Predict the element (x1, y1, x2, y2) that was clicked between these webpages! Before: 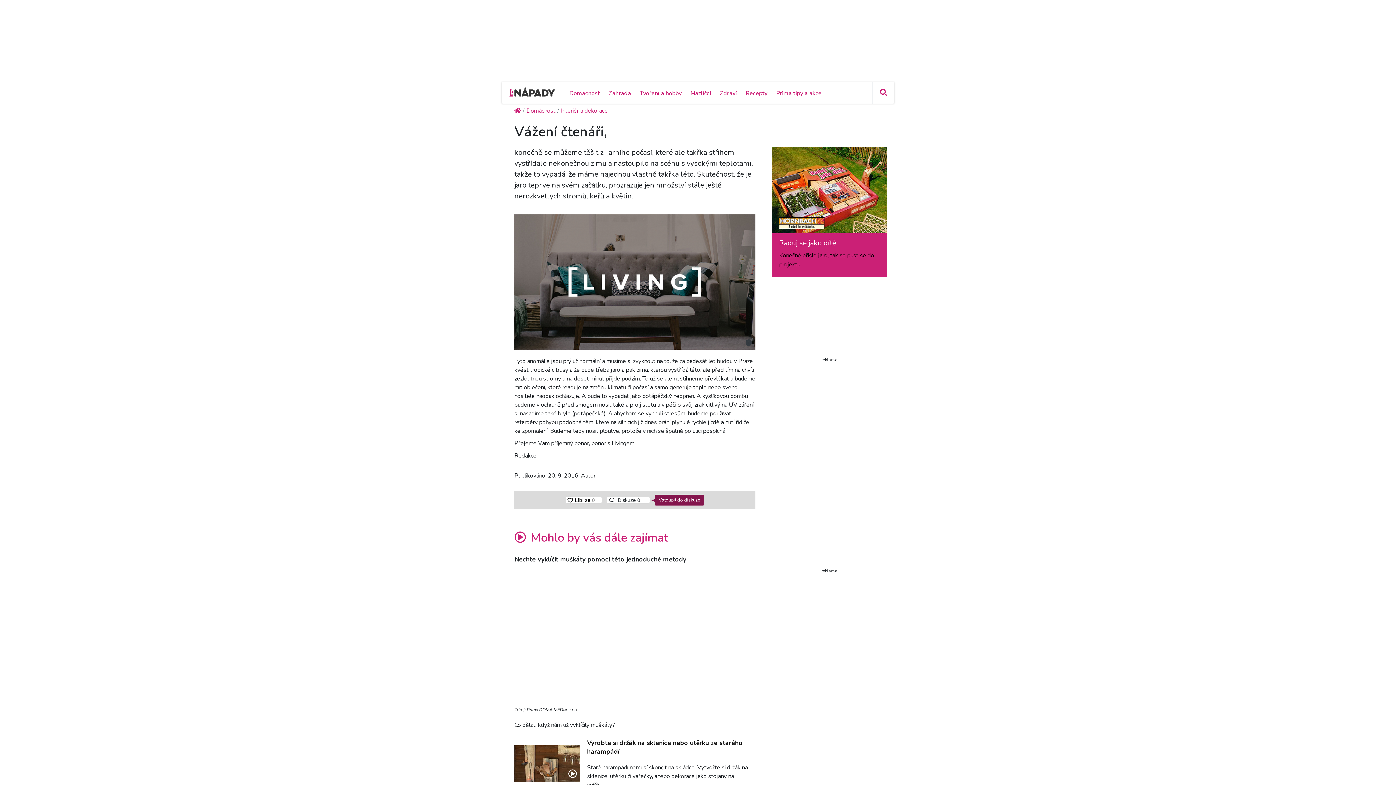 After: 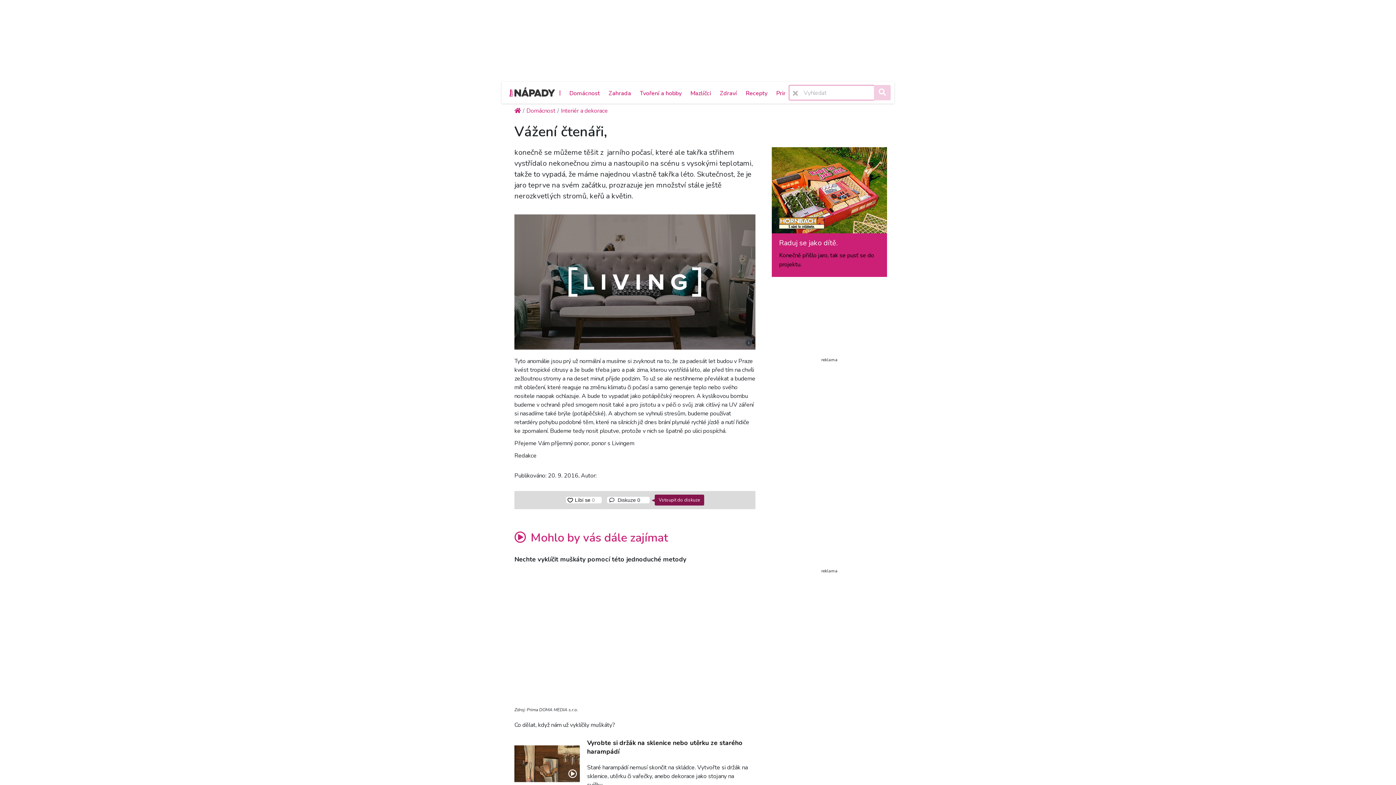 Action: bbox: (872, 81, 894, 103)